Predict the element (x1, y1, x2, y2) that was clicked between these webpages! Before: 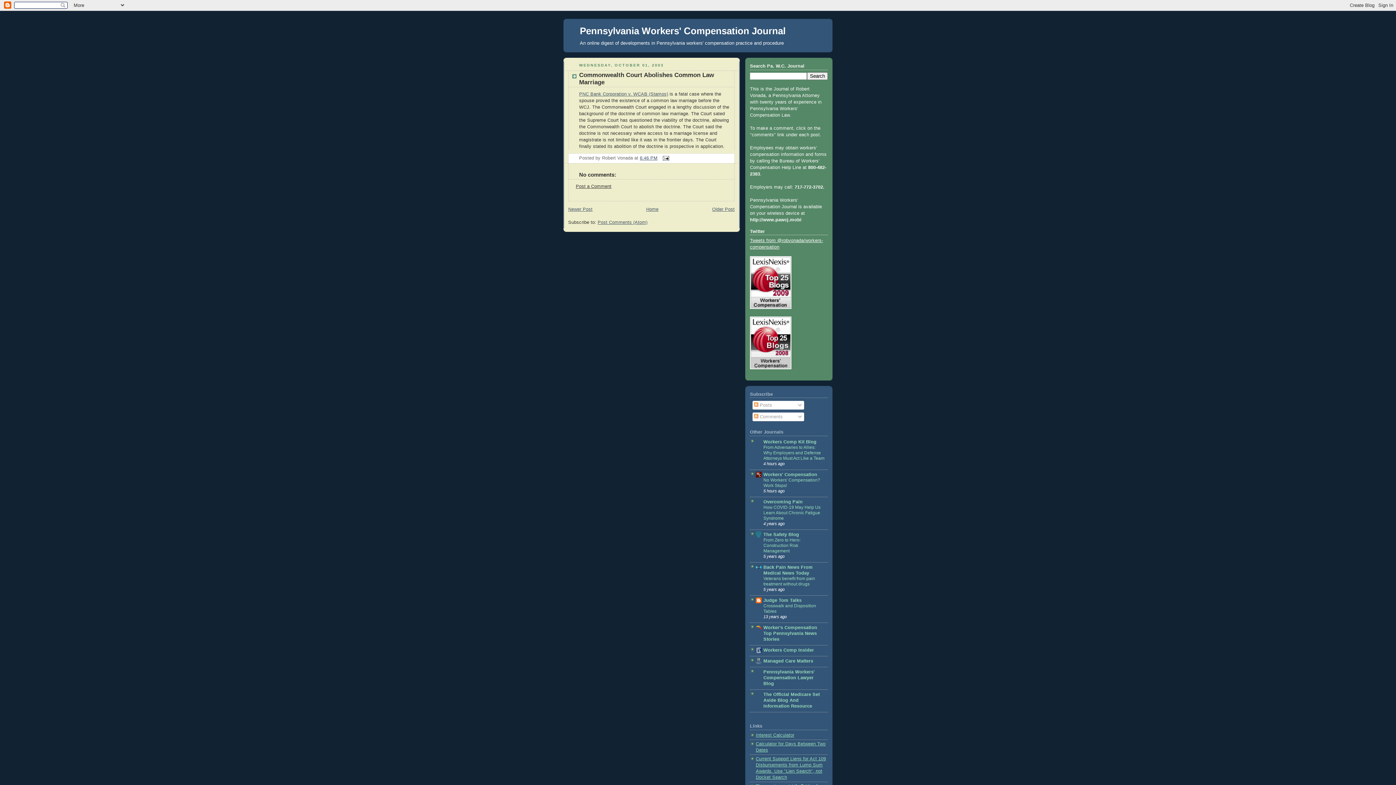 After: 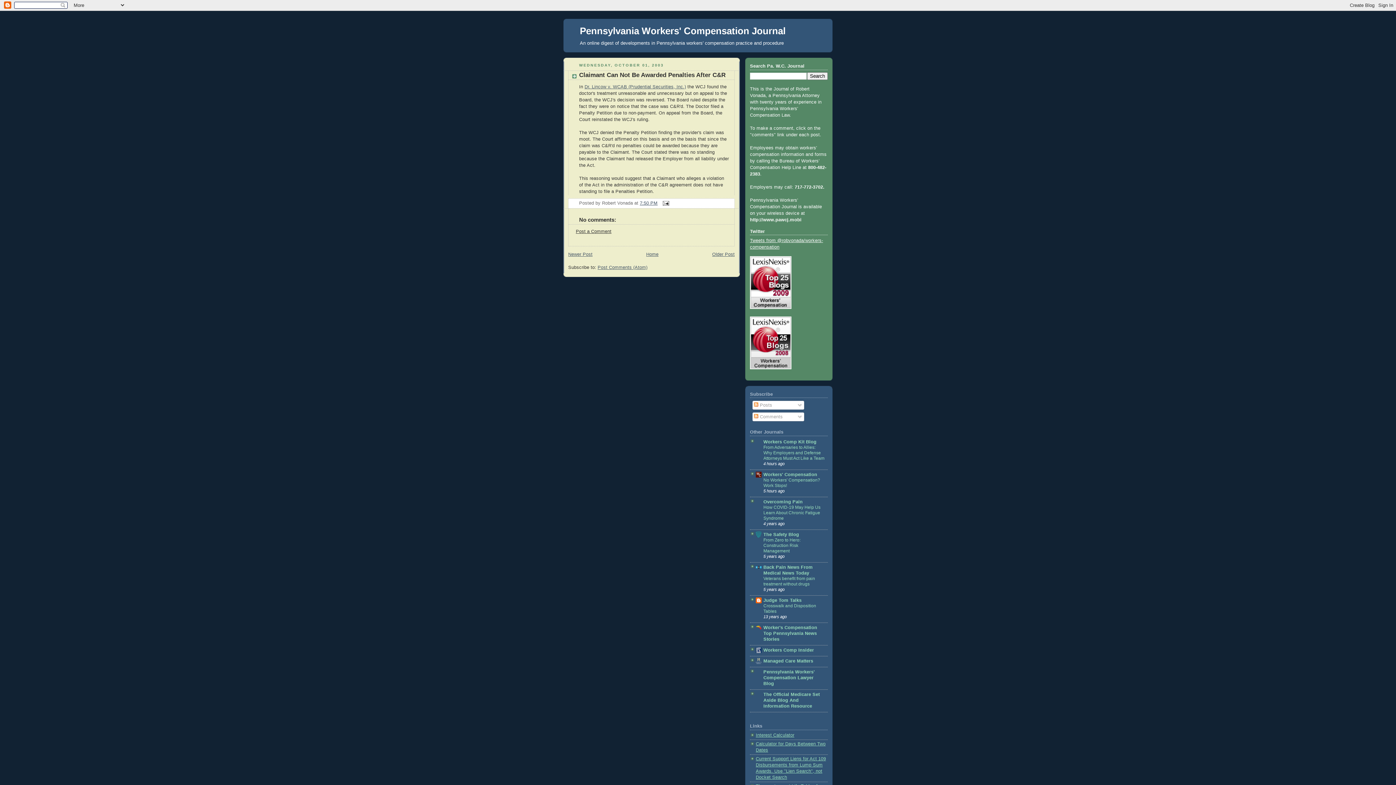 Action: bbox: (568, 206, 592, 211) label: Newer Post